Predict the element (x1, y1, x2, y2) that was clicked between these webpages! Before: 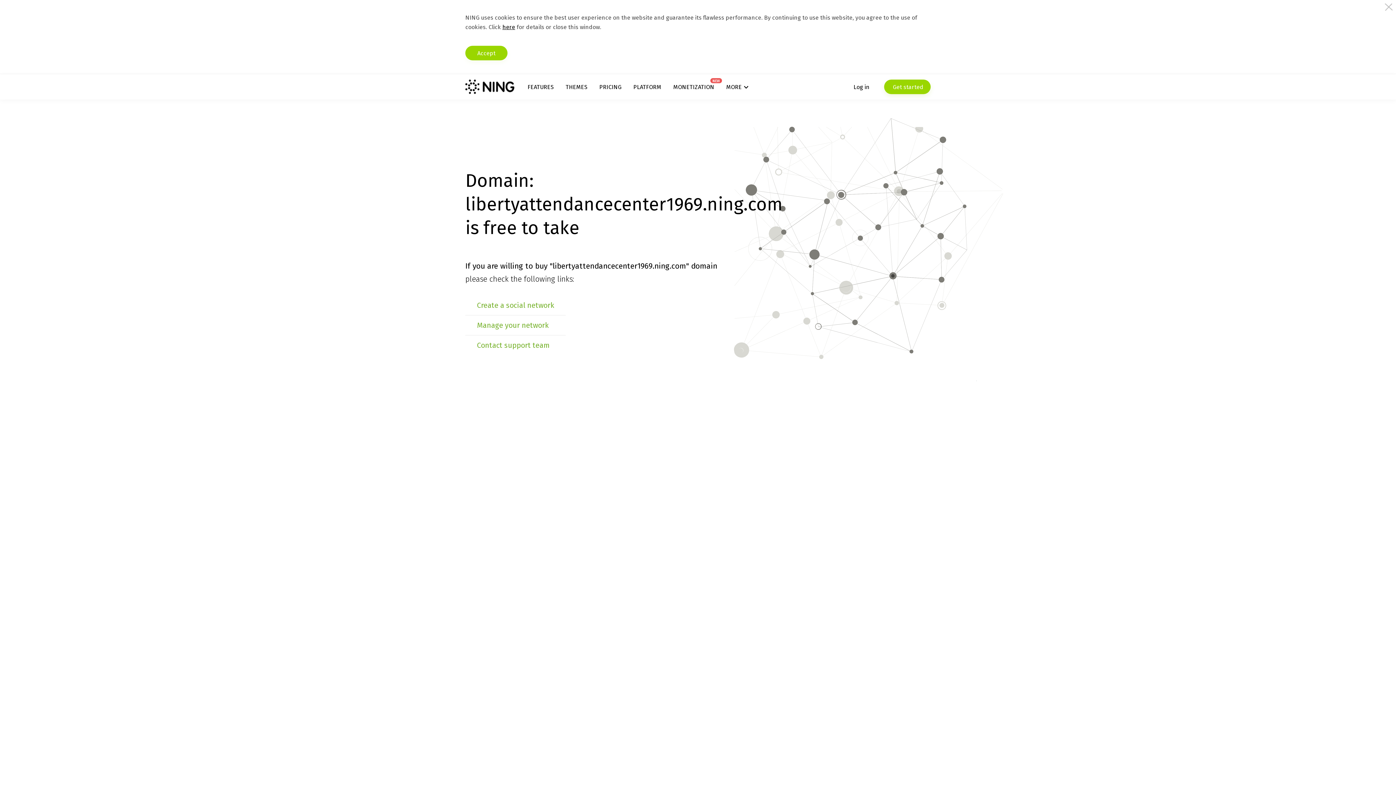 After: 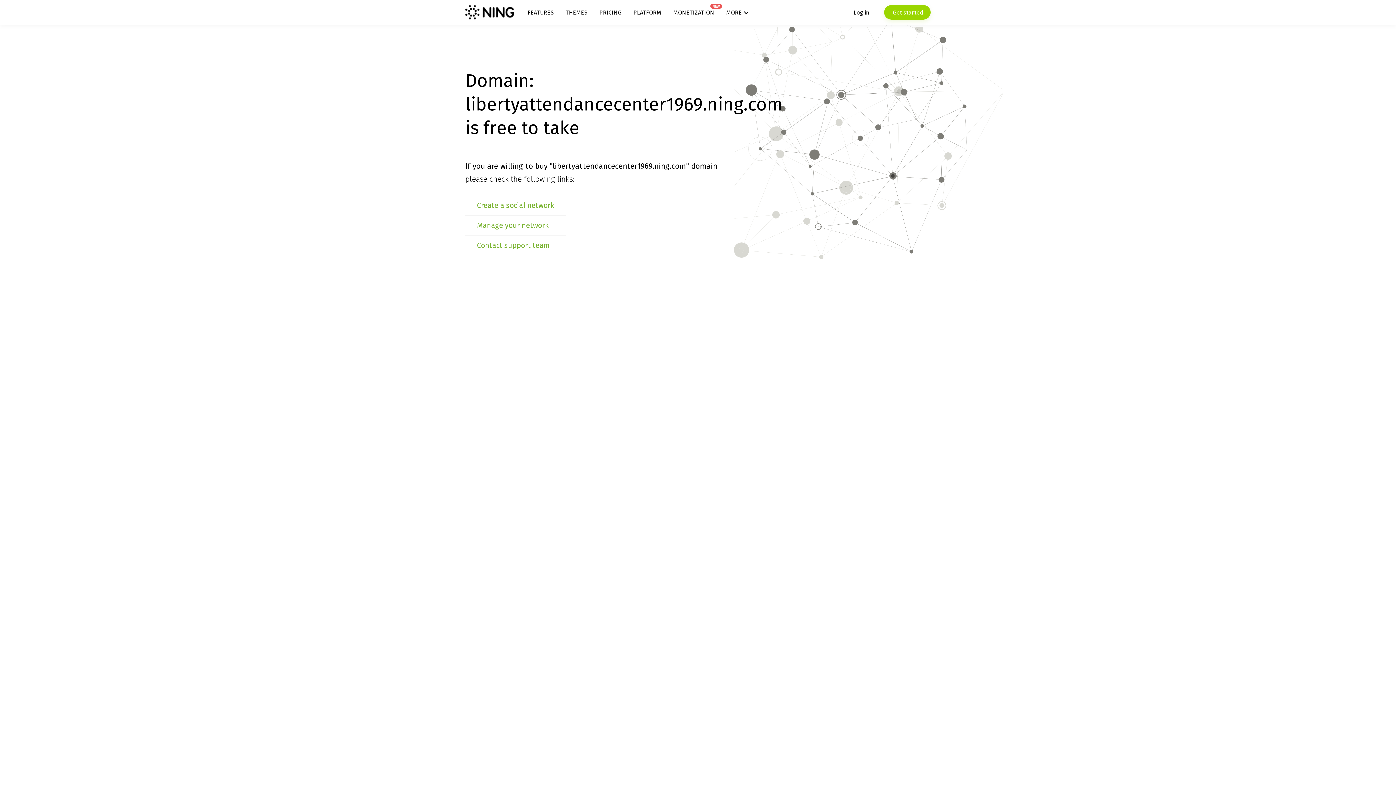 Action: bbox: (465, 45, 507, 60) label: Accept